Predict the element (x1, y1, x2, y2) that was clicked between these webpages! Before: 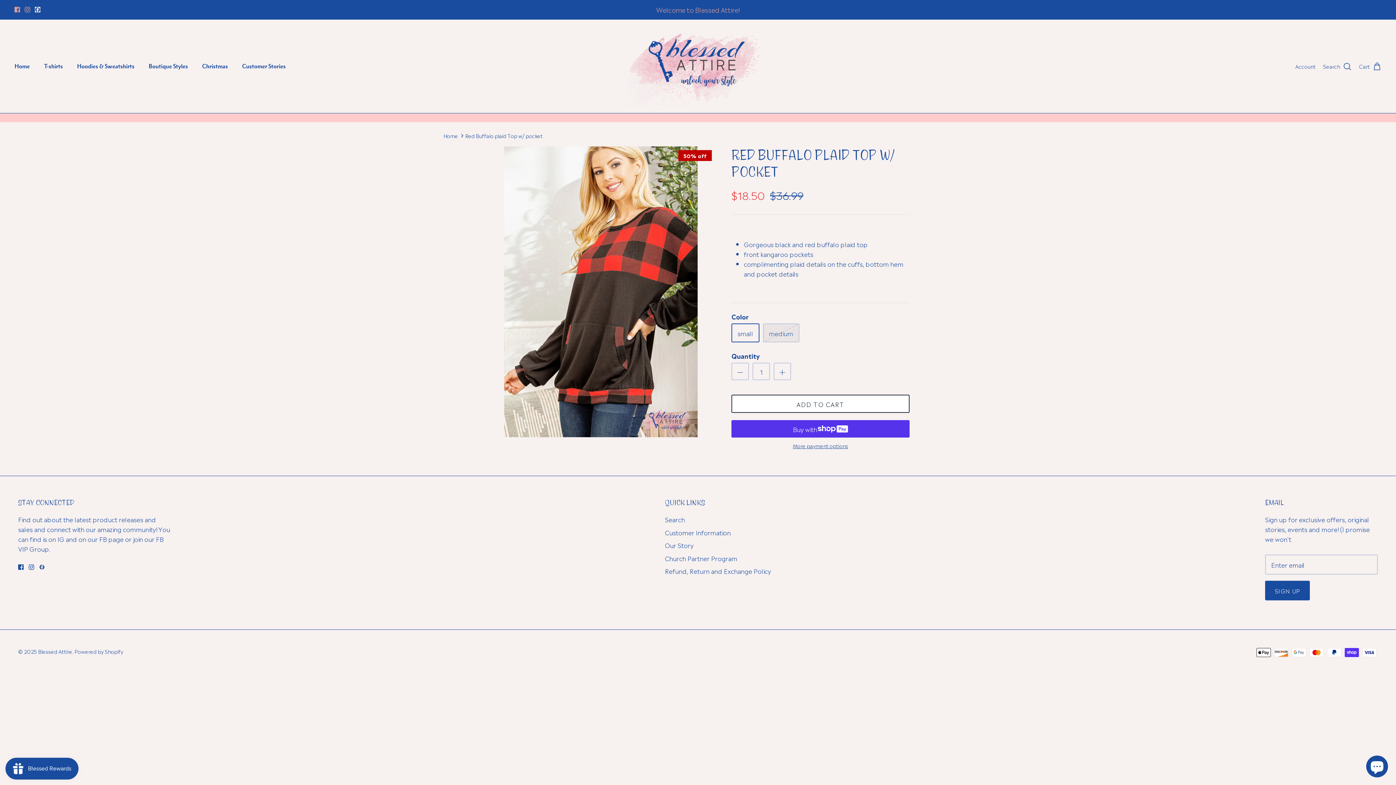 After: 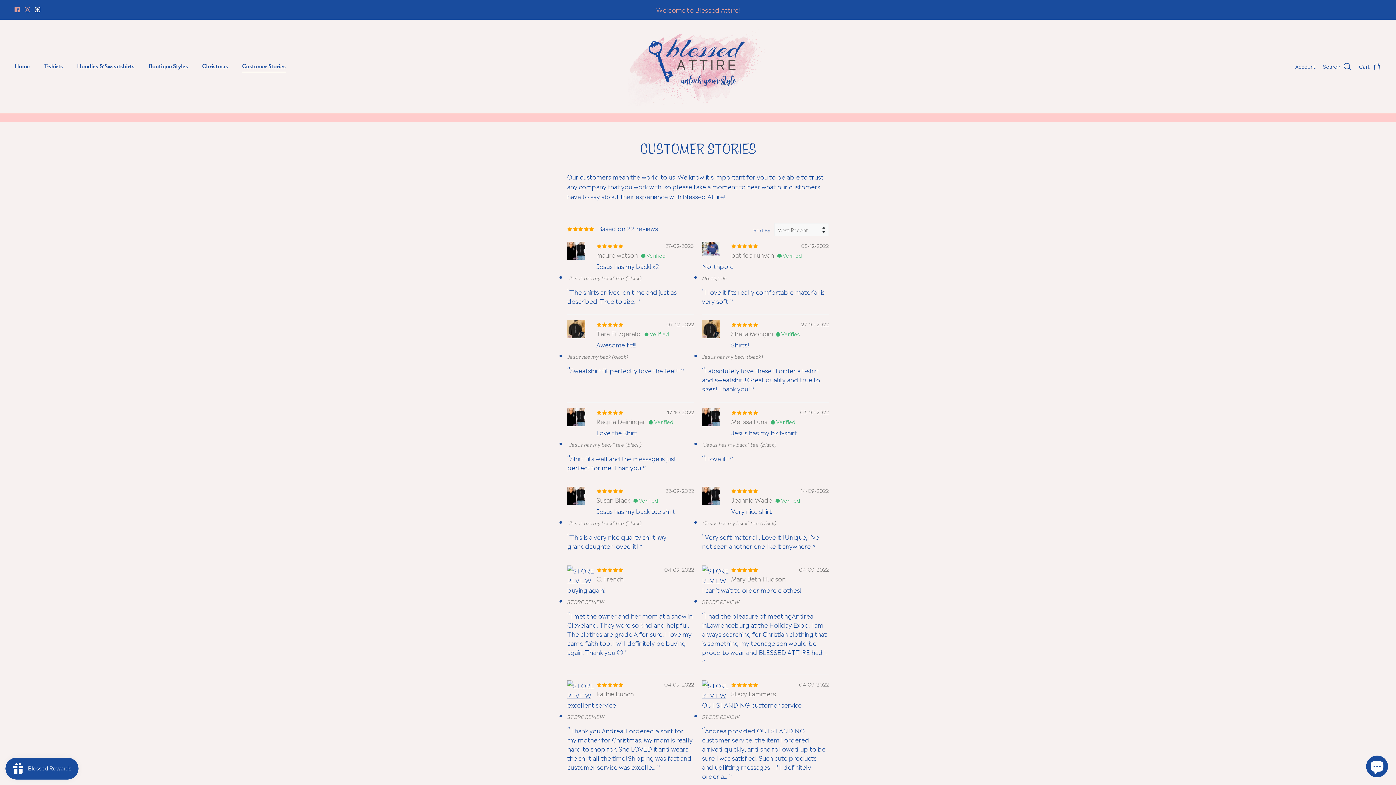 Action: label: Customer Stories bbox: (235, 54, 292, 78)